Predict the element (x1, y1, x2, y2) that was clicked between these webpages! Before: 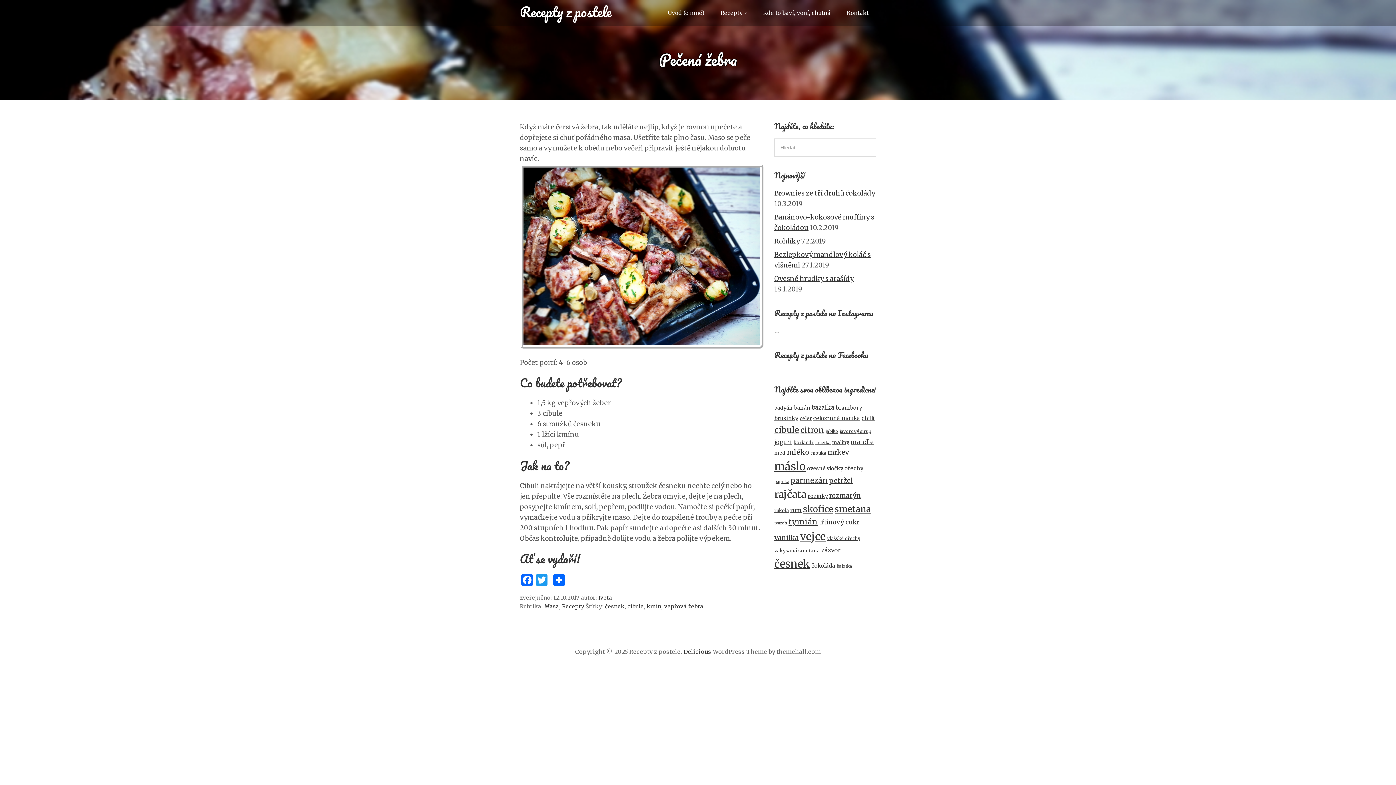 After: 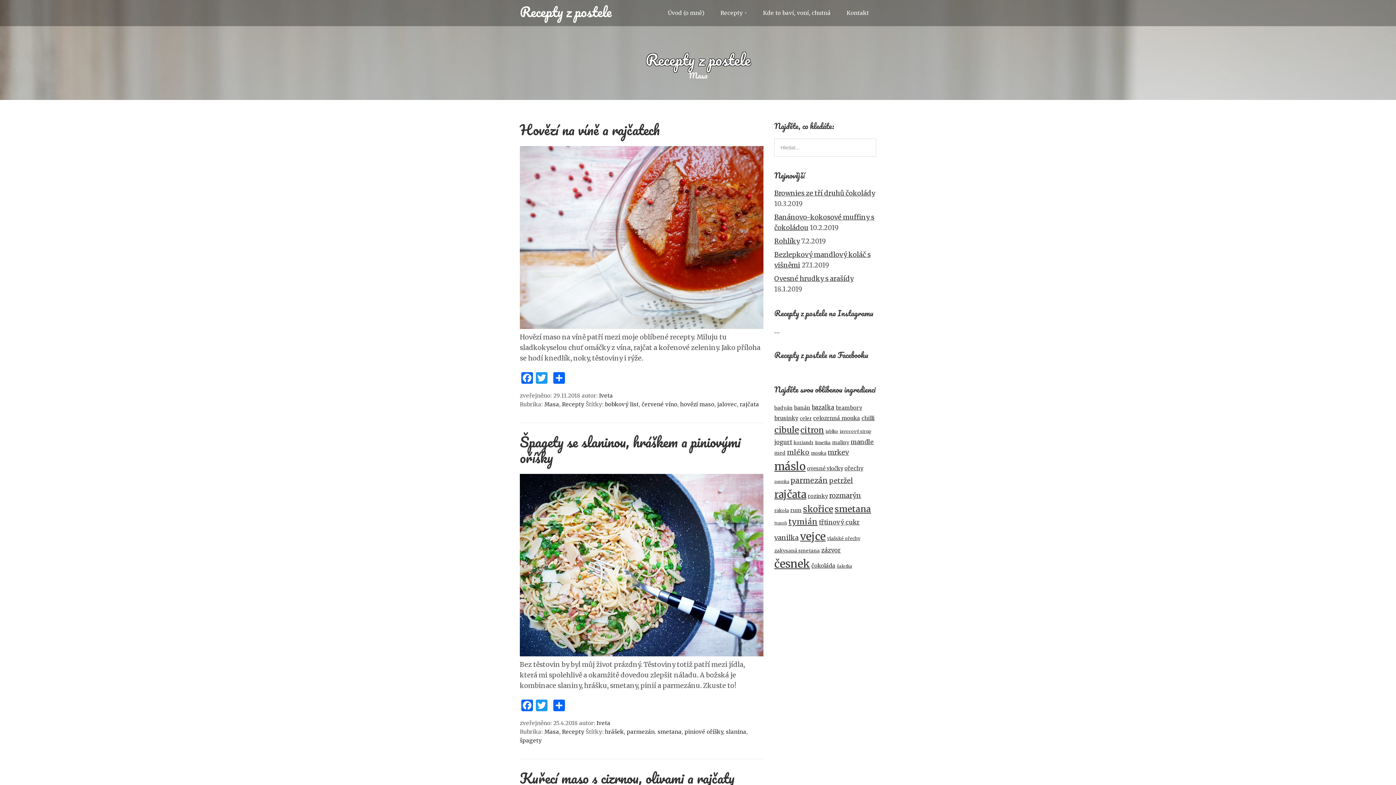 Action: bbox: (544, 603, 559, 610) label: Masa